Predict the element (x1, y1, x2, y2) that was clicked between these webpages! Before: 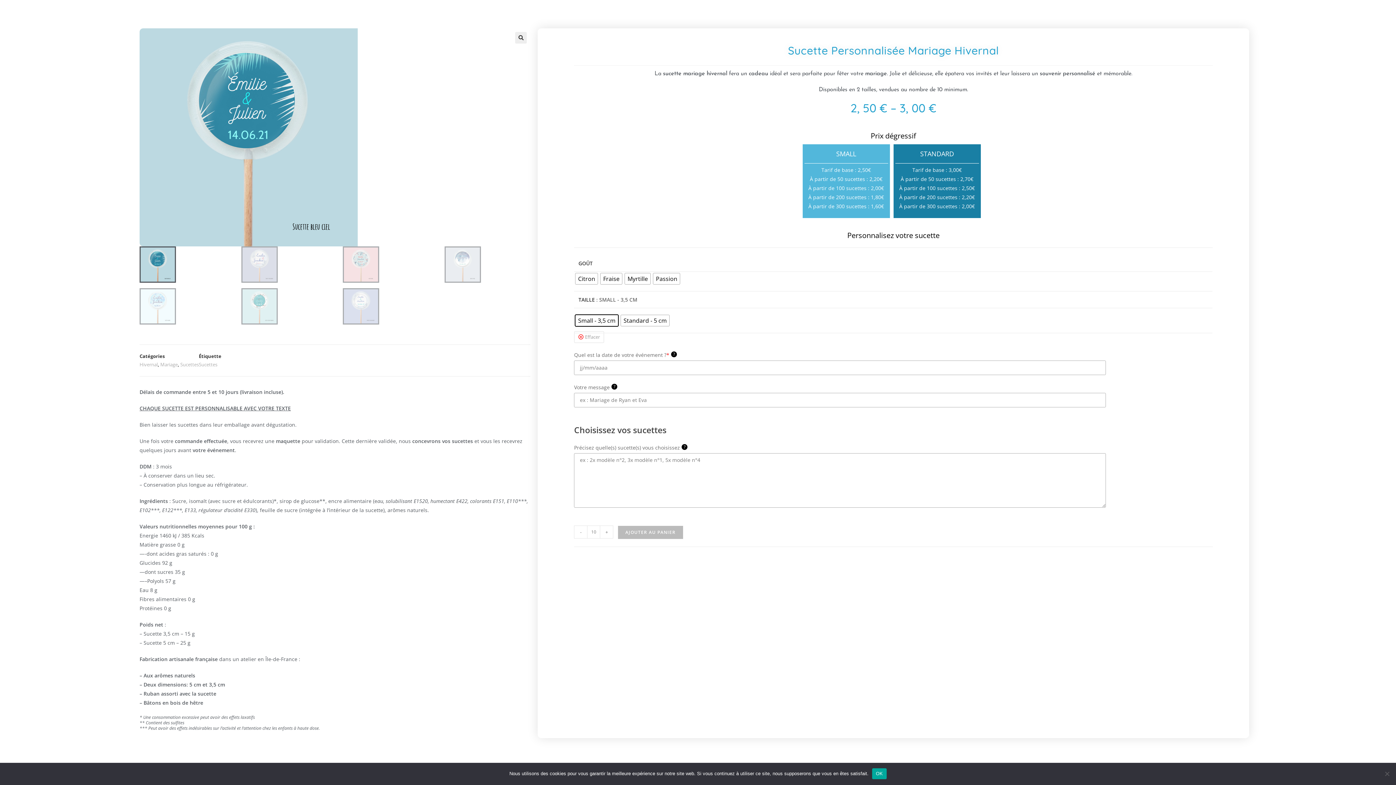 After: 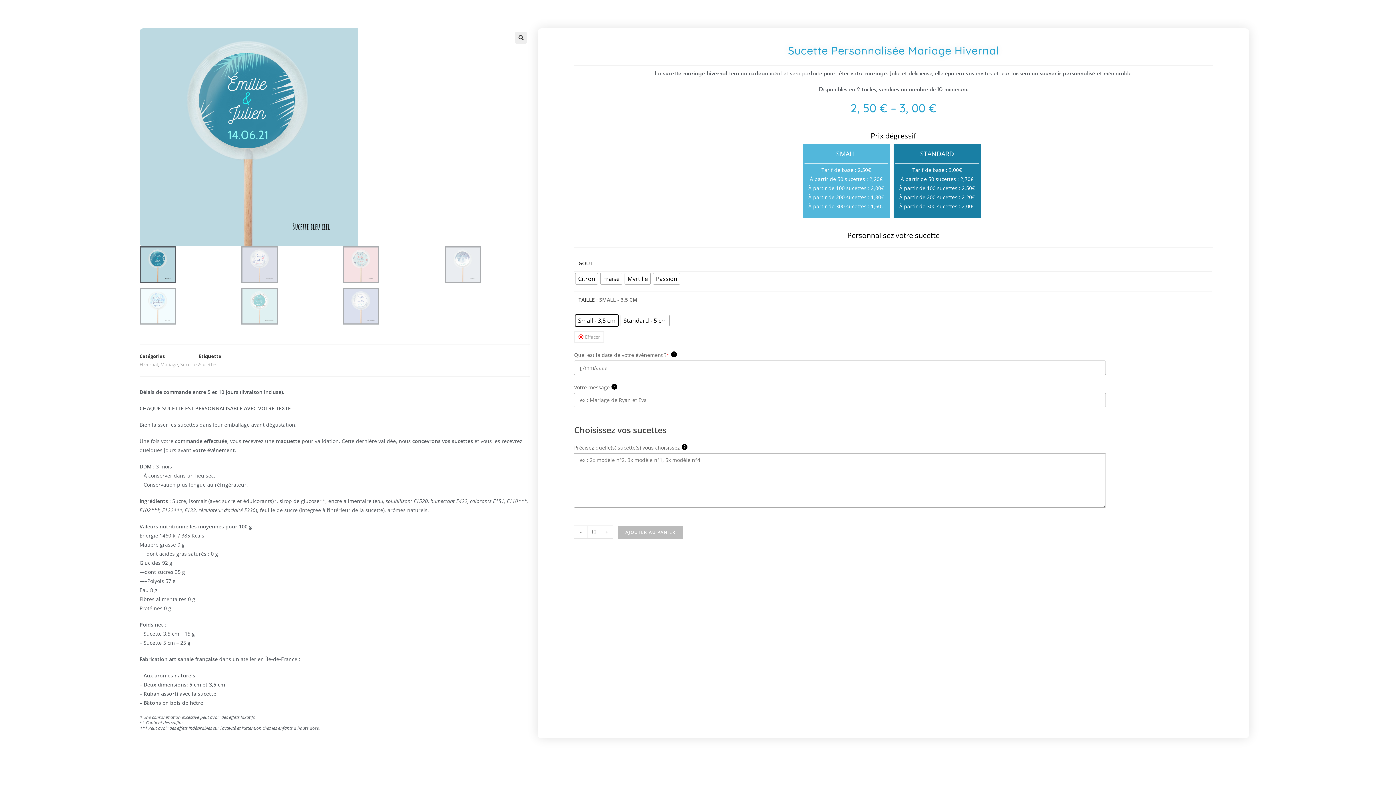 Action: label: OK bbox: (872, 768, 886, 779)